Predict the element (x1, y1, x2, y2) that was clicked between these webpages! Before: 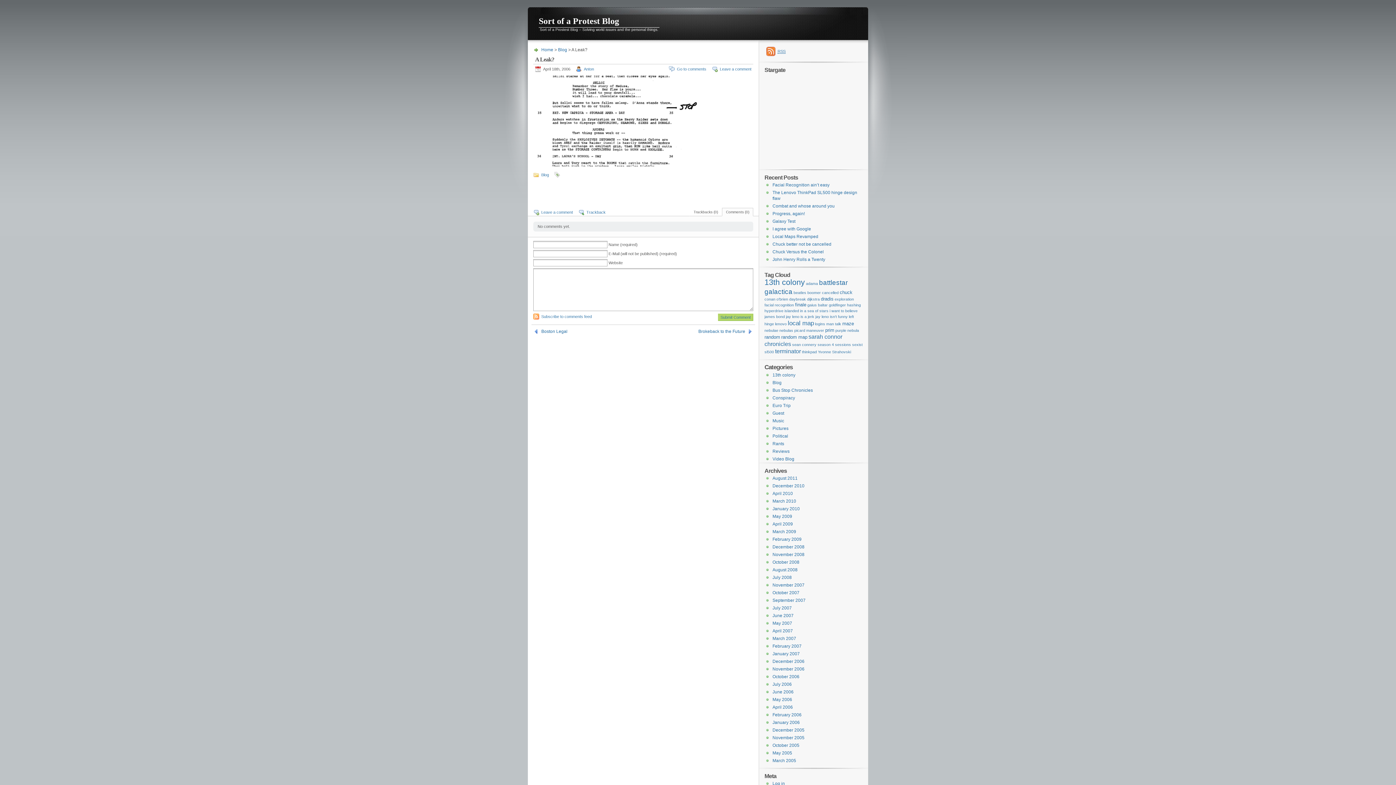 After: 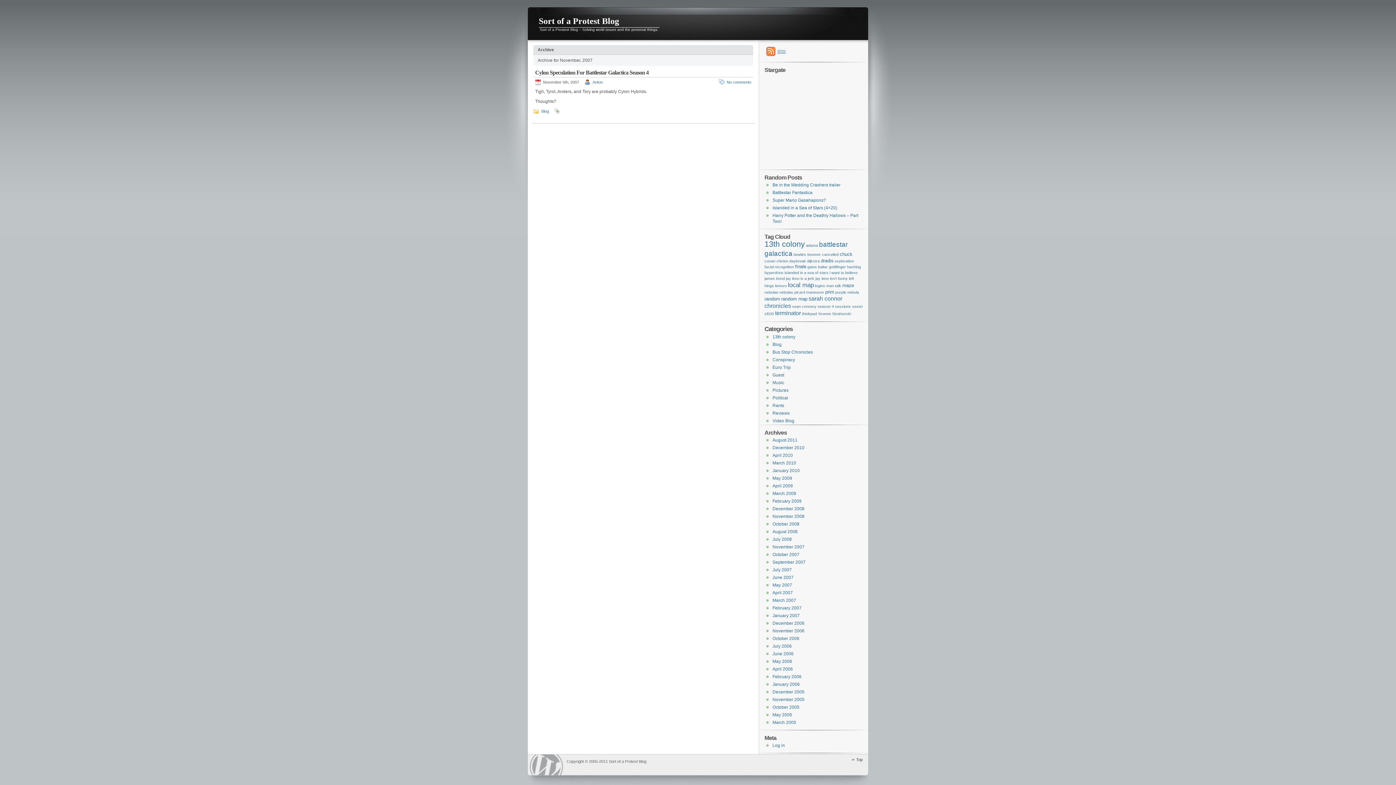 Action: bbox: (772, 582, 804, 588) label: November 2007